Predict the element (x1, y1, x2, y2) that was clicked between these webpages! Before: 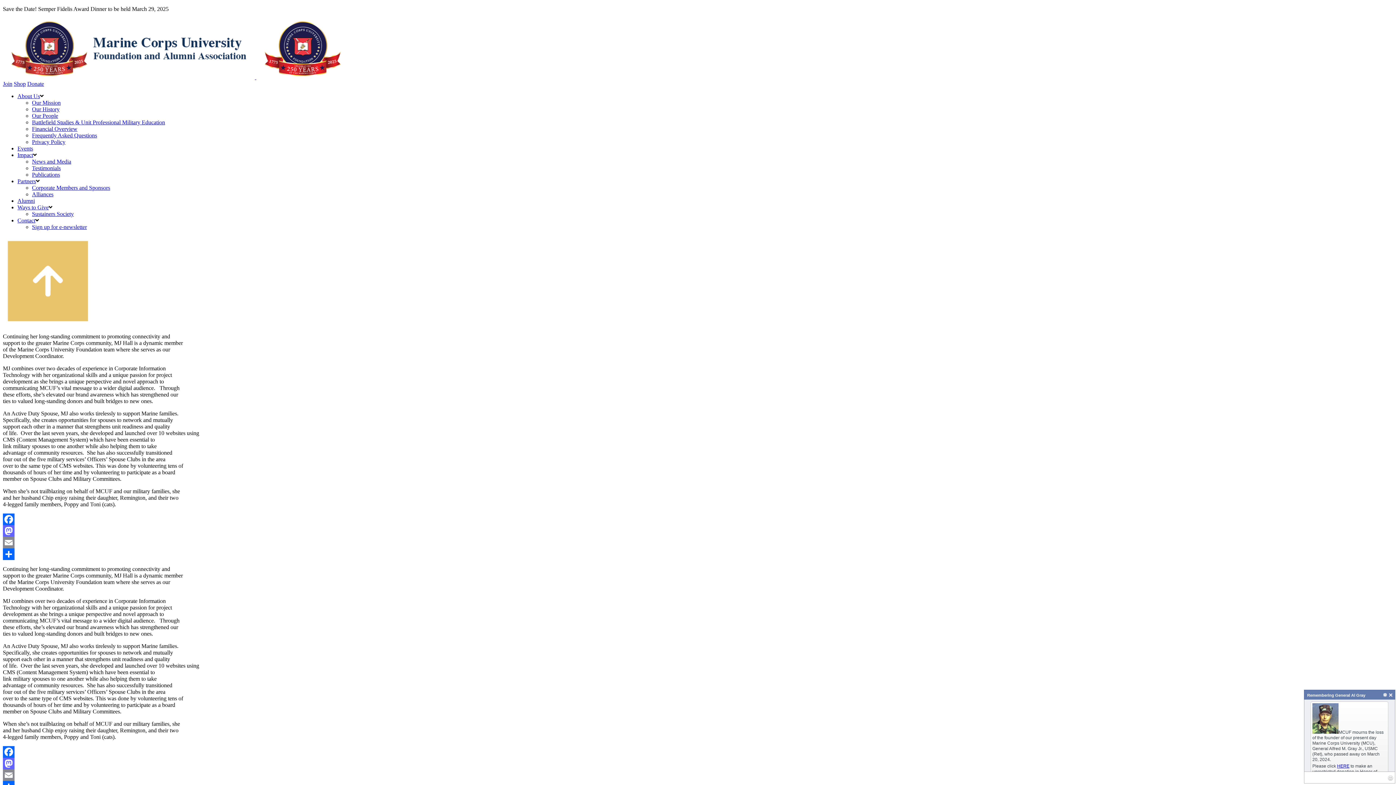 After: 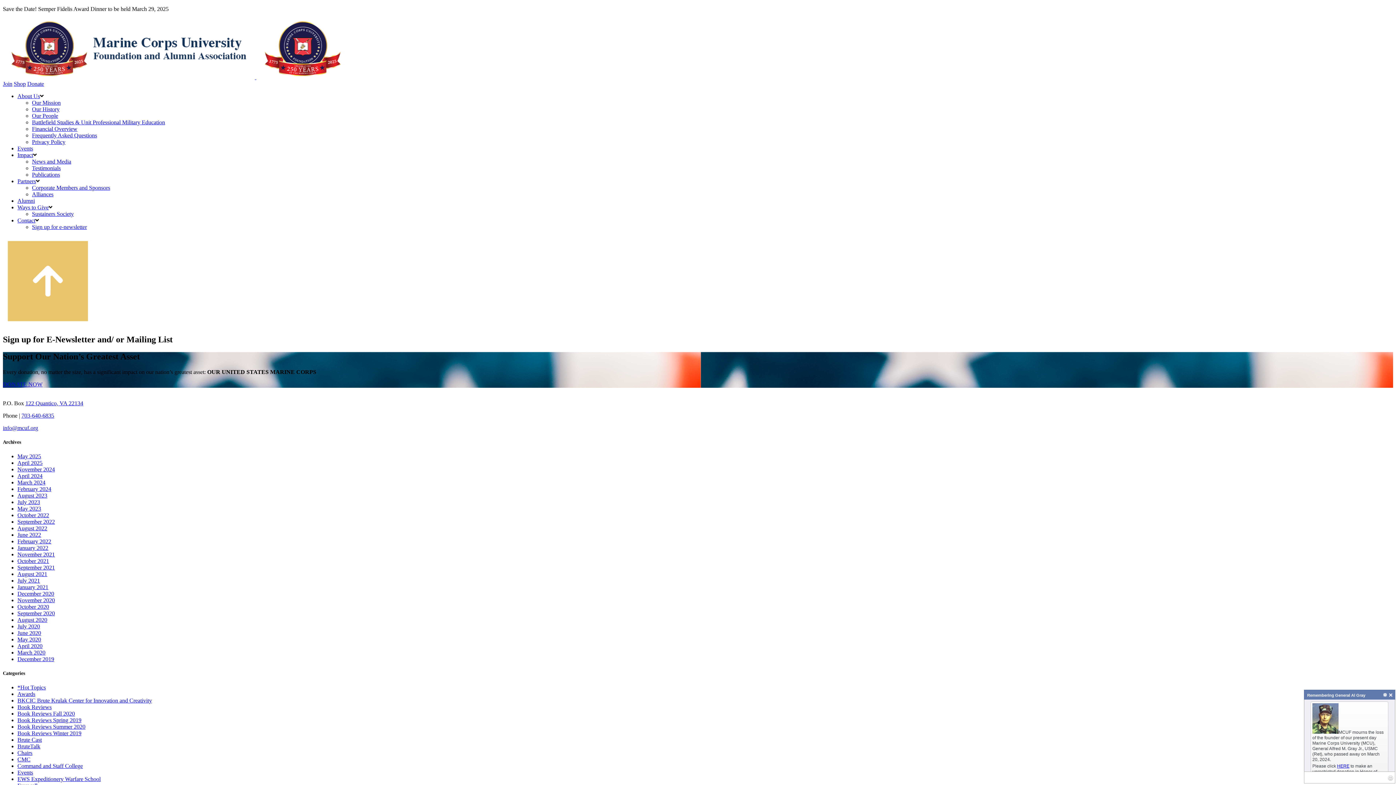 Action: label: Sign up for e-newsletter bbox: (32, 224, 86, 230)